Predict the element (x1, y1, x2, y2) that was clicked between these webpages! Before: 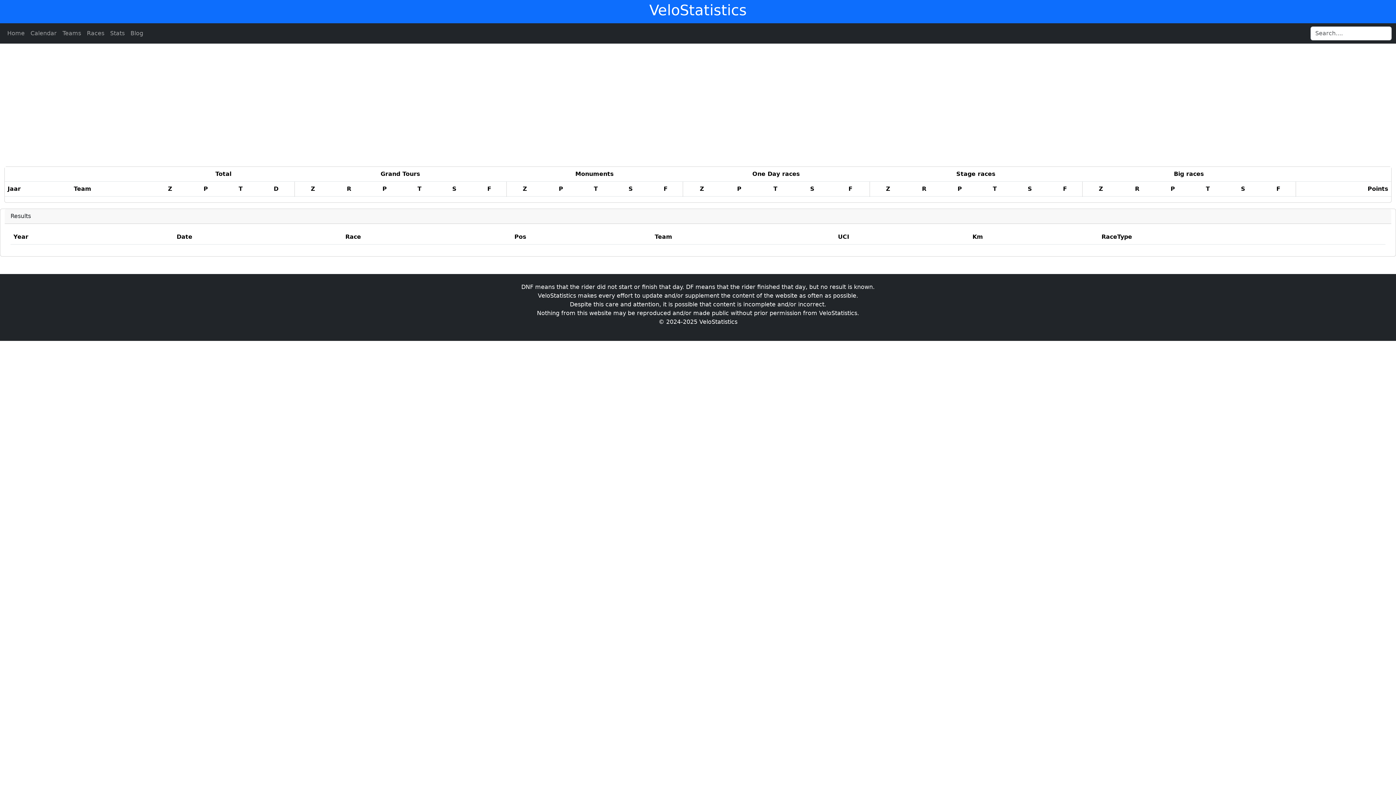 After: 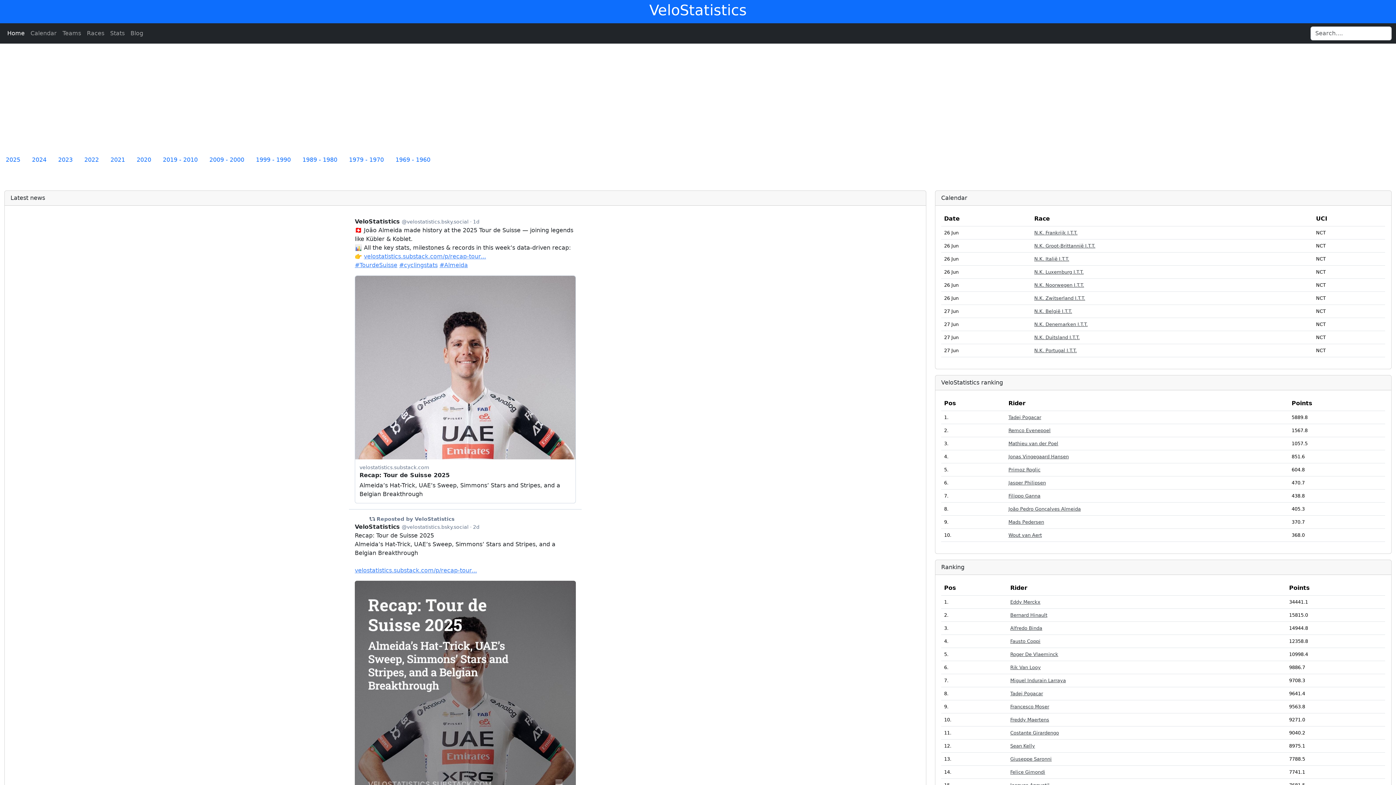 Action: bbox: (4, 26, 27, 40) label: Home